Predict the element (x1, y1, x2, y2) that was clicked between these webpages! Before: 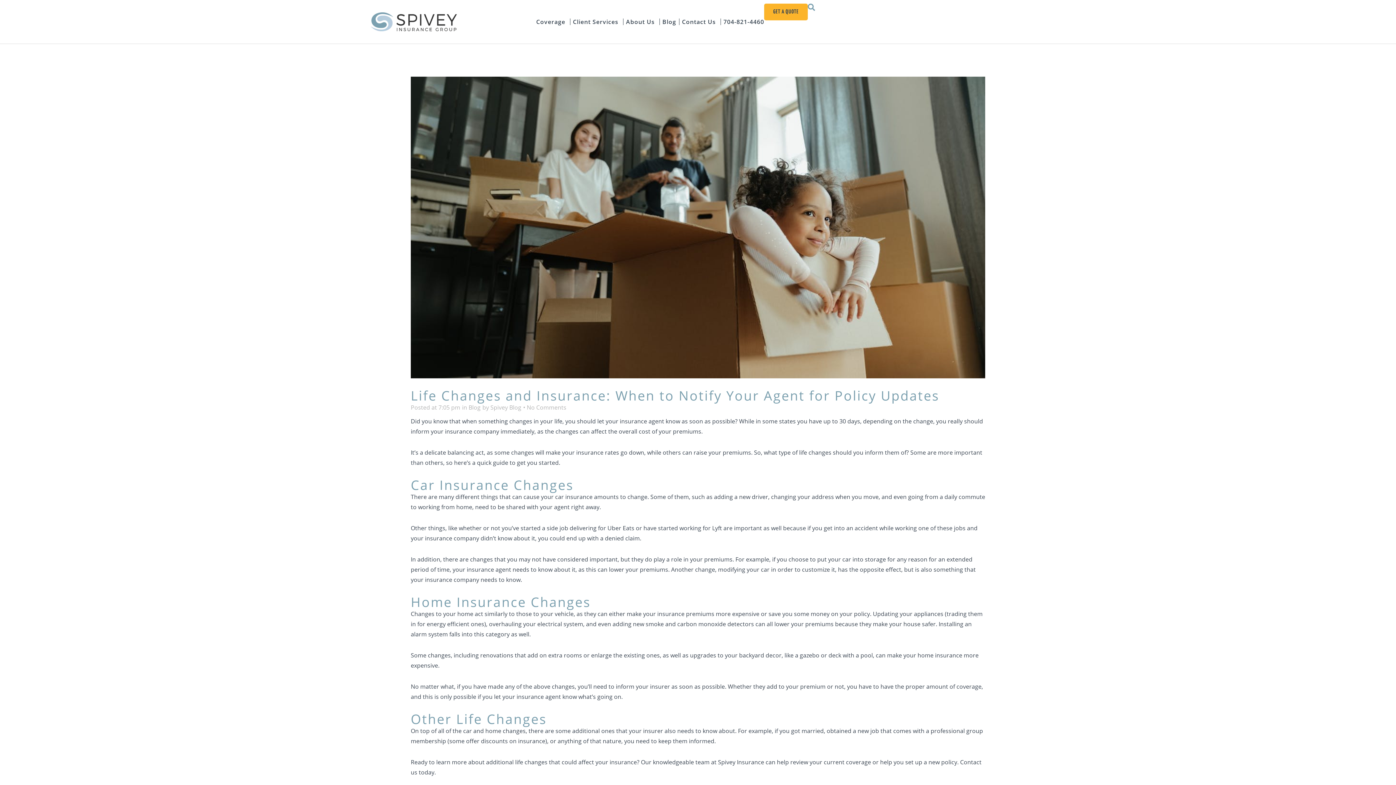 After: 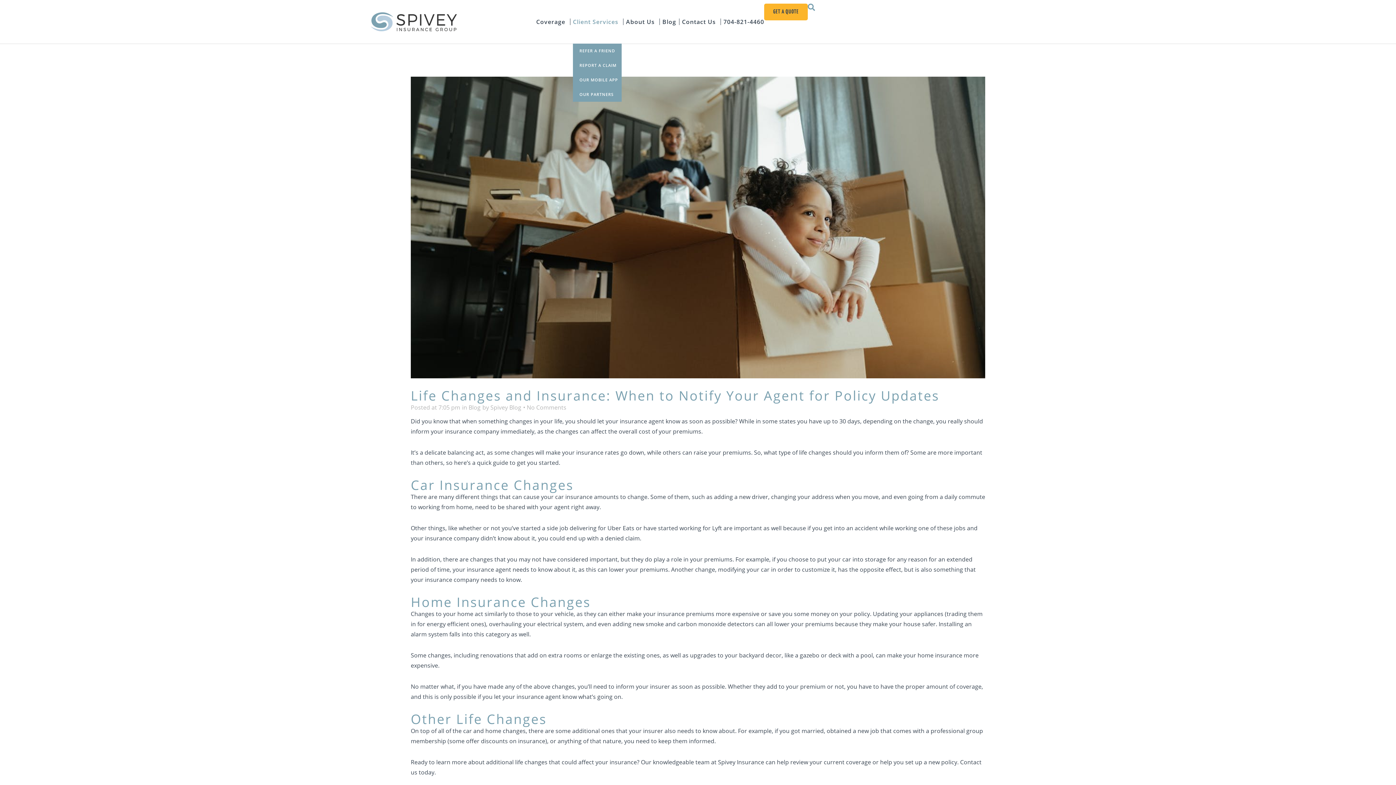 Action: bbox: (573, 0, 620, 43) label: Client Services